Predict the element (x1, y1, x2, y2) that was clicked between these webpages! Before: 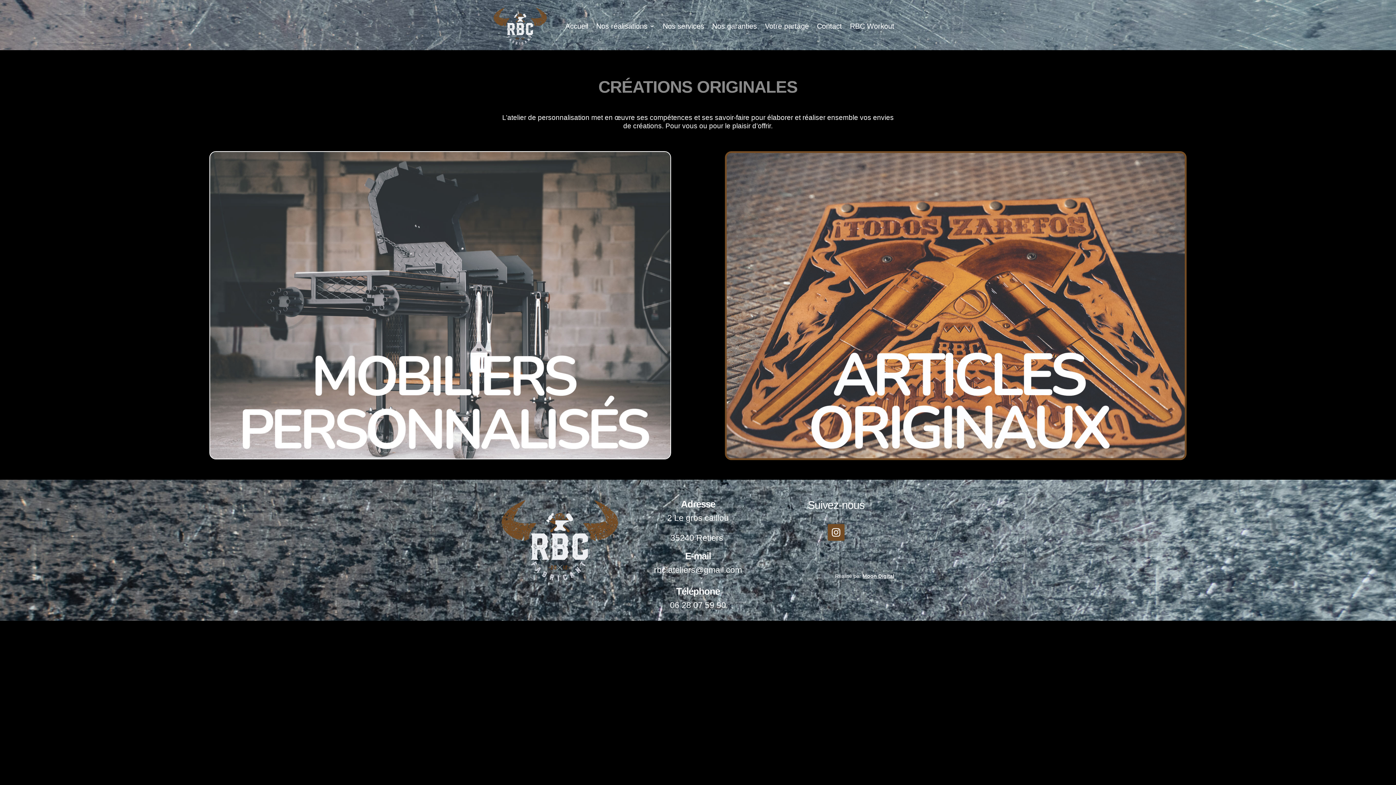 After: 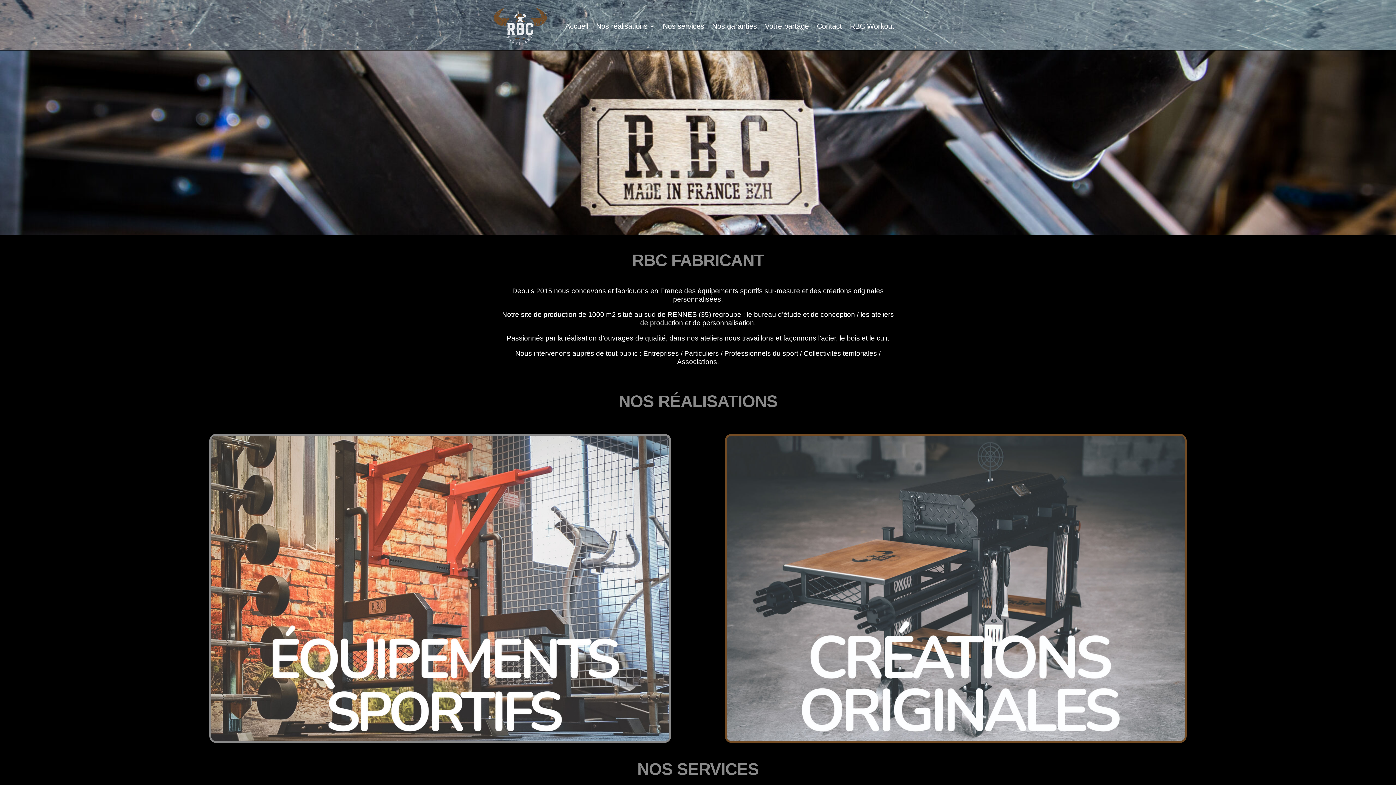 Action: bbox: (565, 7, 588, 44) label: Accueil